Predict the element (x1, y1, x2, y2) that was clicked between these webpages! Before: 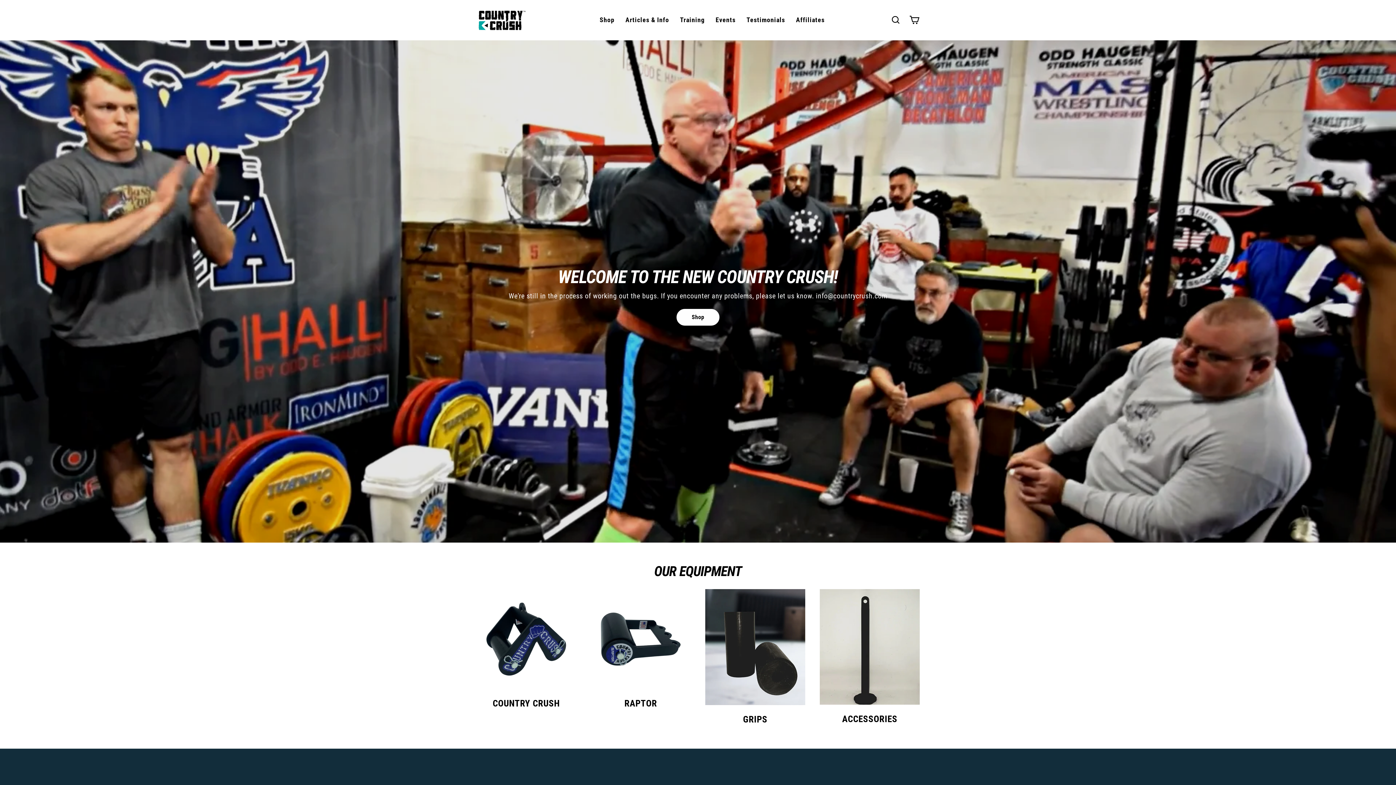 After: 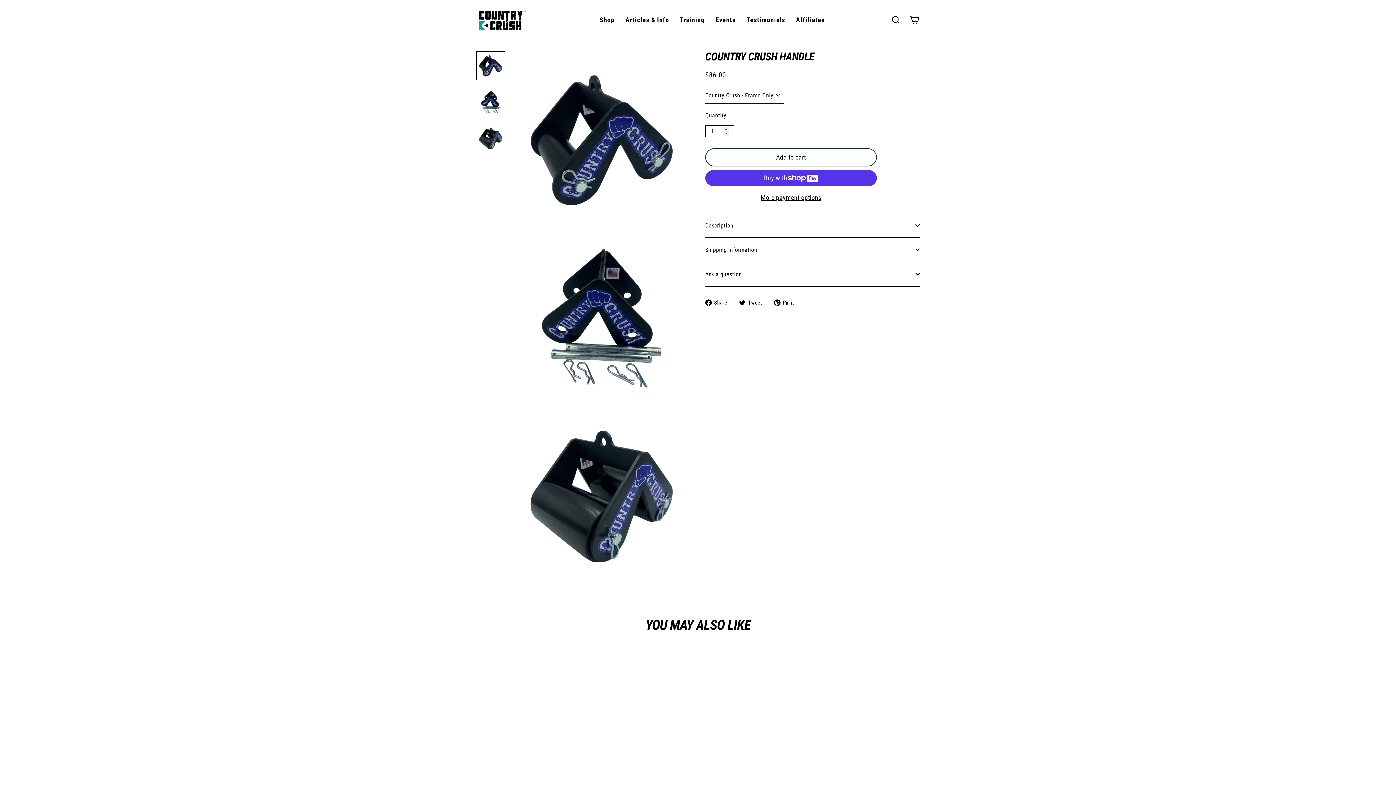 Action: bbox: (476, 589, 576, 689)